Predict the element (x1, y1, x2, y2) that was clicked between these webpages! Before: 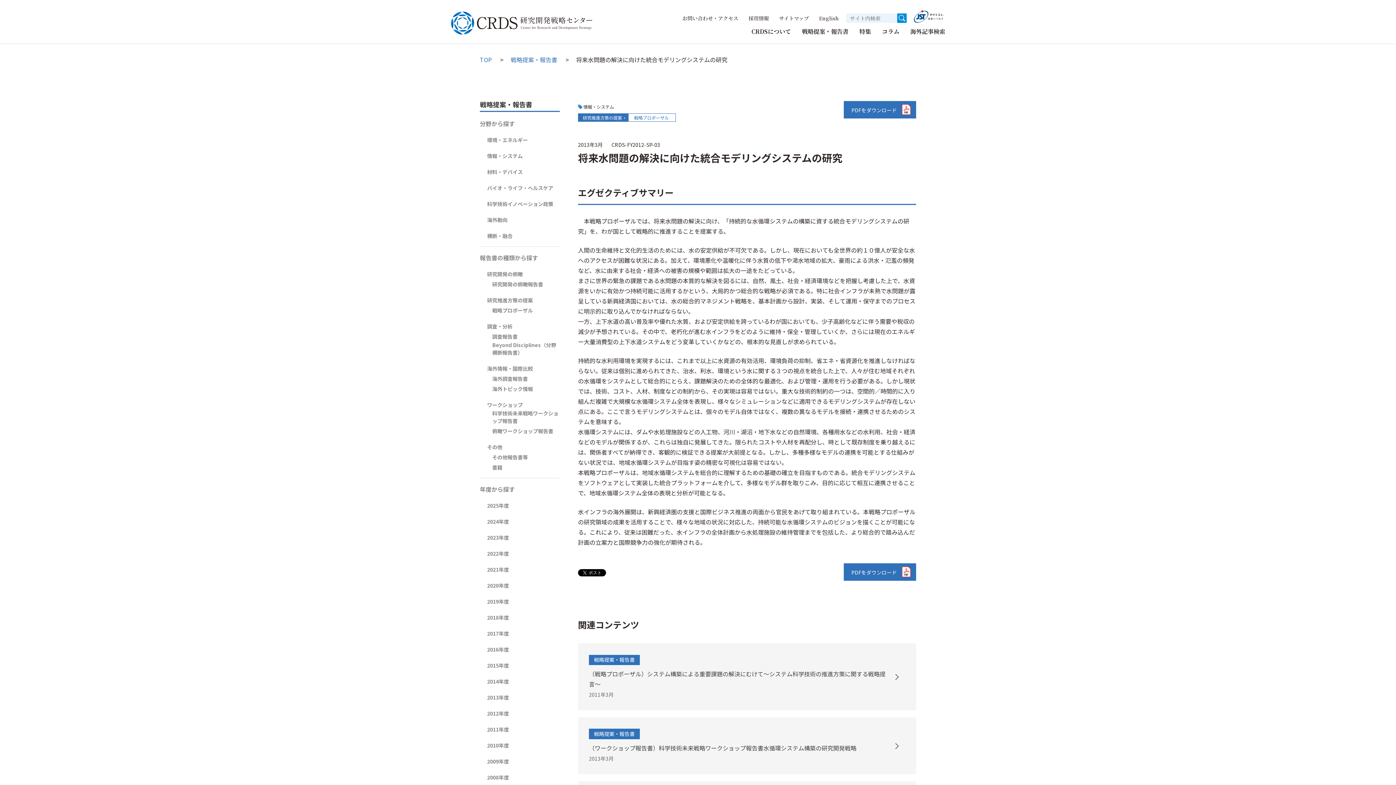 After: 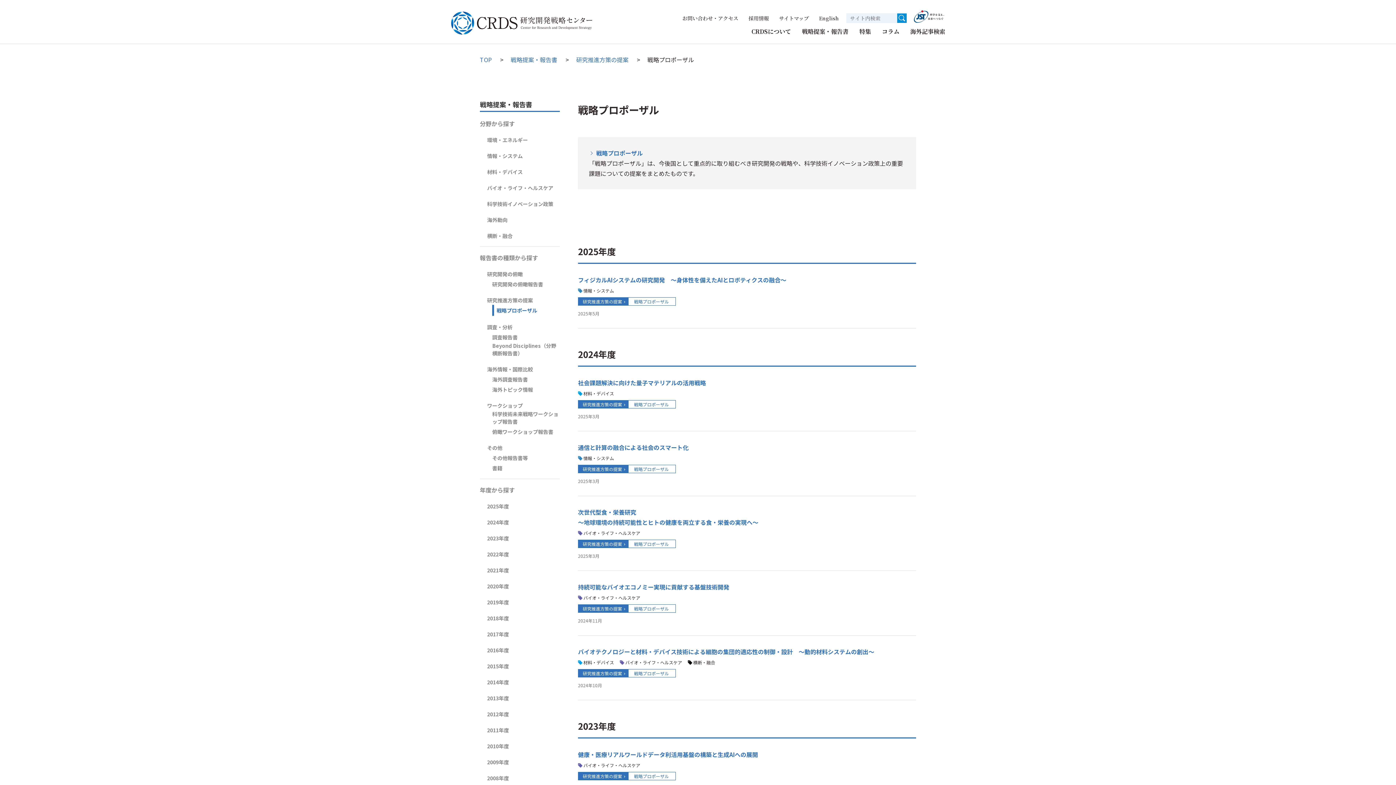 Action: label: 戦略プロポーザル bbox: (629, 113, 675, 121)